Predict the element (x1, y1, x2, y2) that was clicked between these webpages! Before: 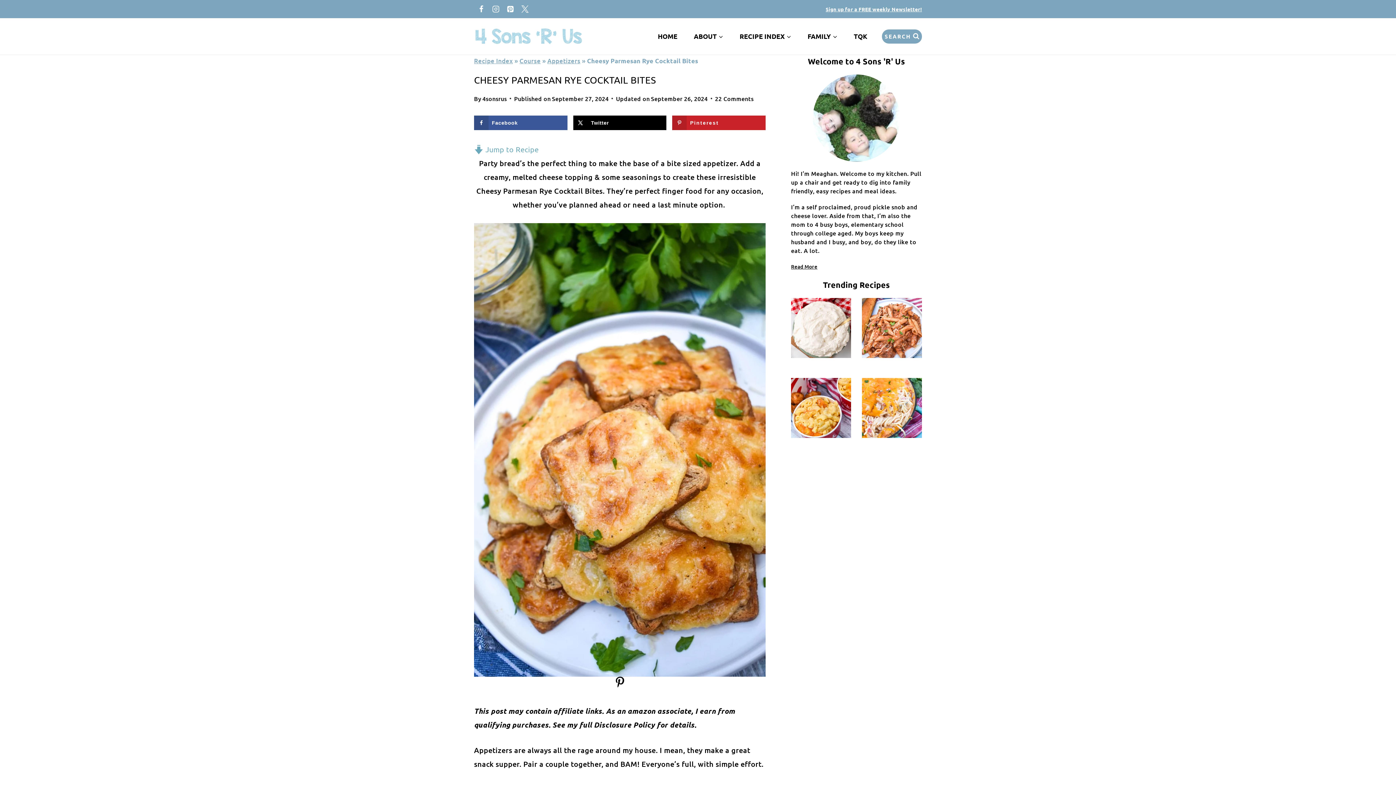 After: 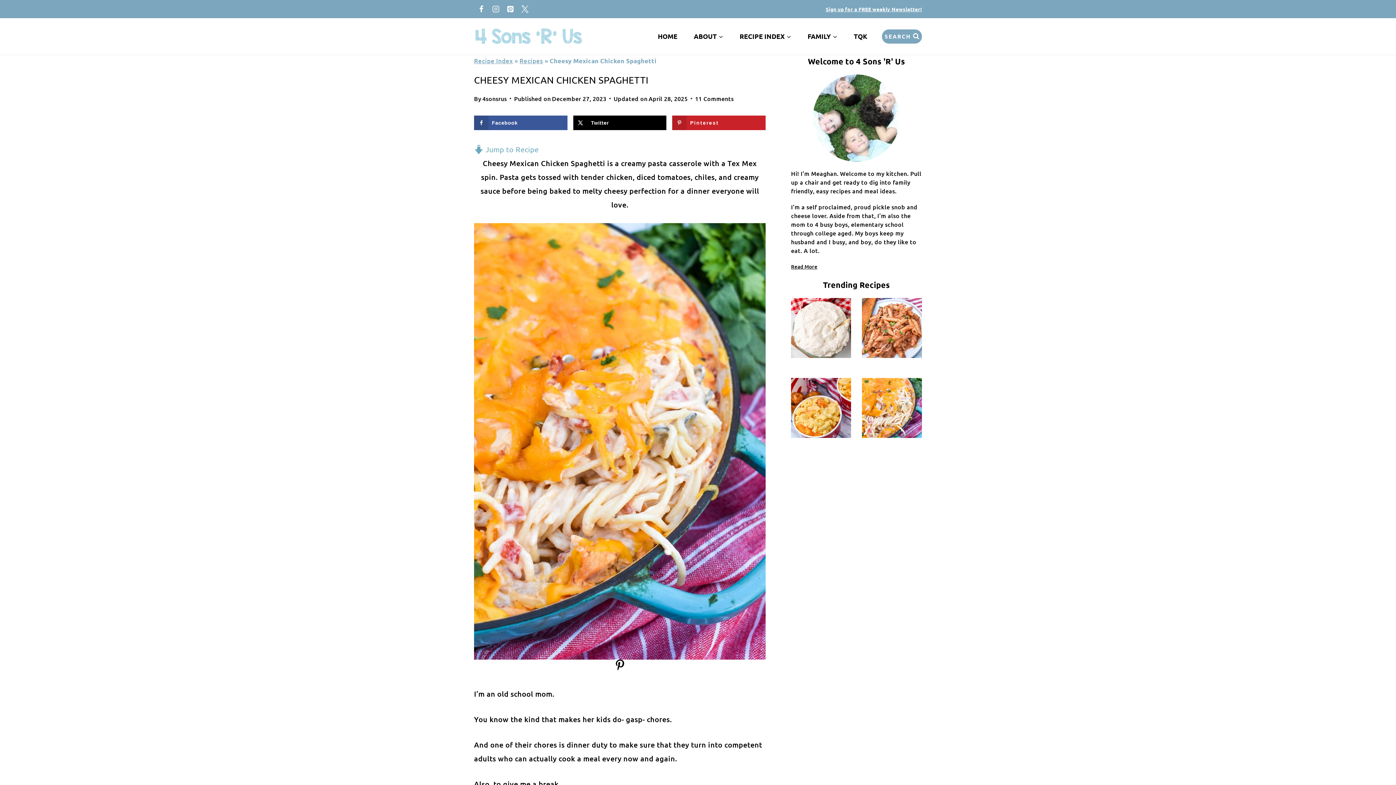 Action: label: Read More Cheesy Mexican Chicken Spaghetti bbox: (862, 378, 922, 438)